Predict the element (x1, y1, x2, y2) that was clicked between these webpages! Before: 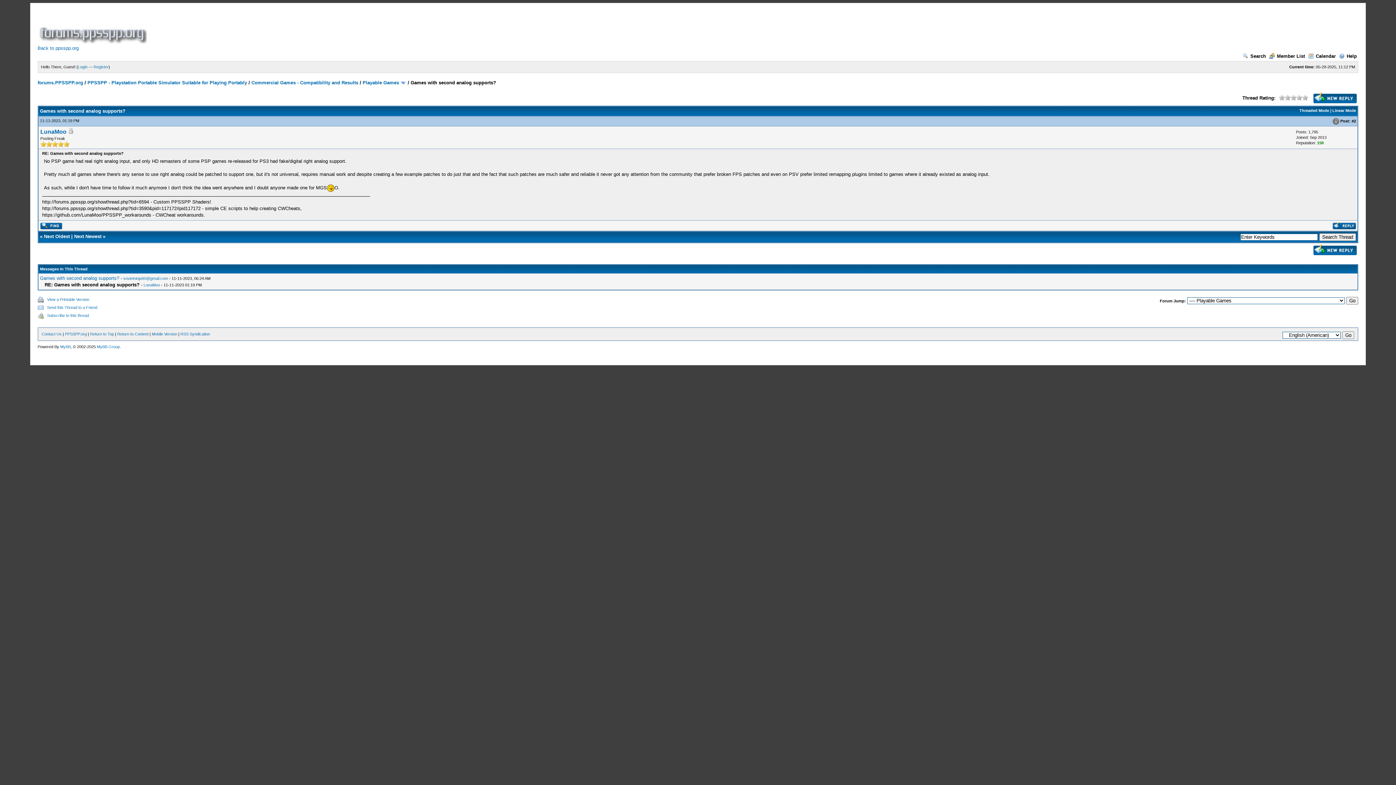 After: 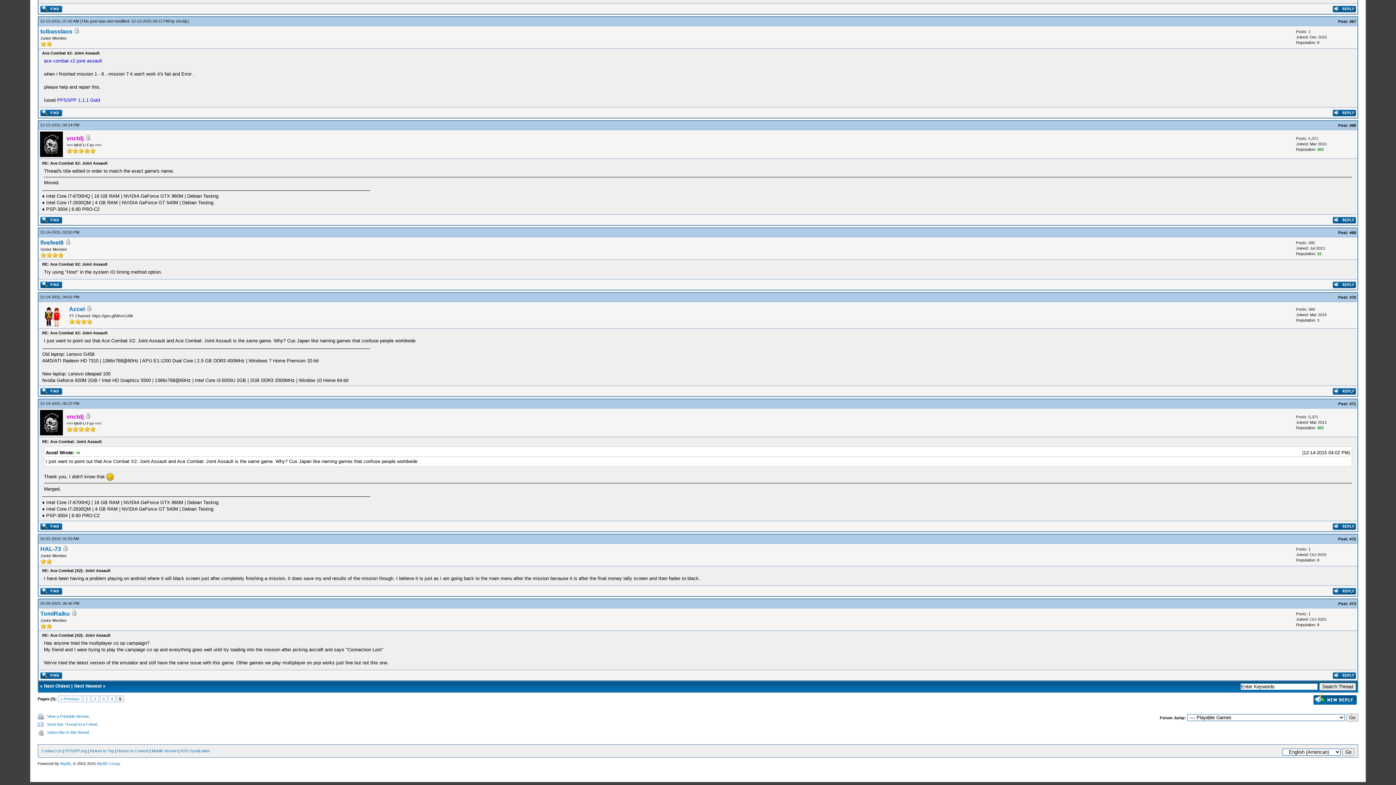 Action: label: Next Oldest bbox: (43, 233, 69, 239)